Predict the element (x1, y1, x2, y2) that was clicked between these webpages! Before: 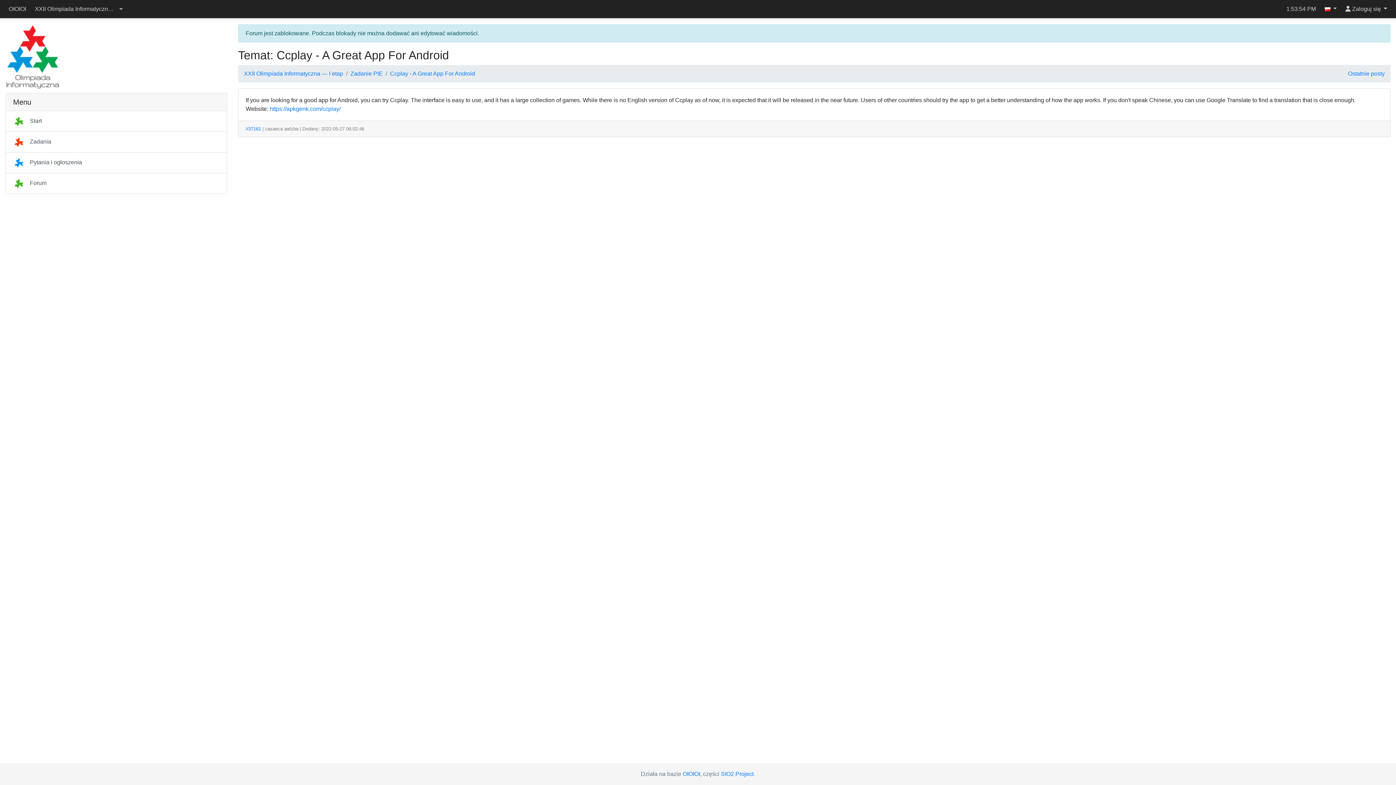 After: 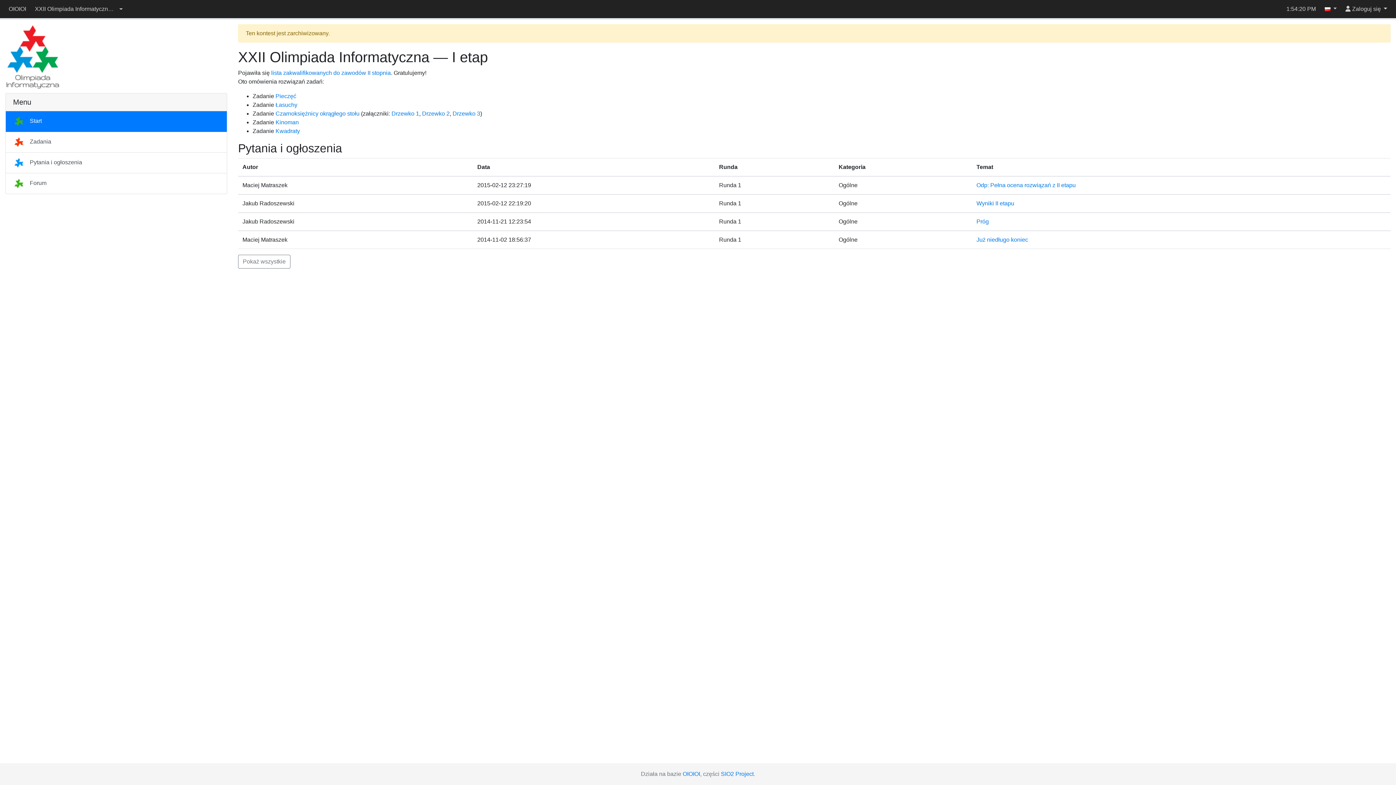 Action: label:  Start bbox: (5, 111, 226, 132)